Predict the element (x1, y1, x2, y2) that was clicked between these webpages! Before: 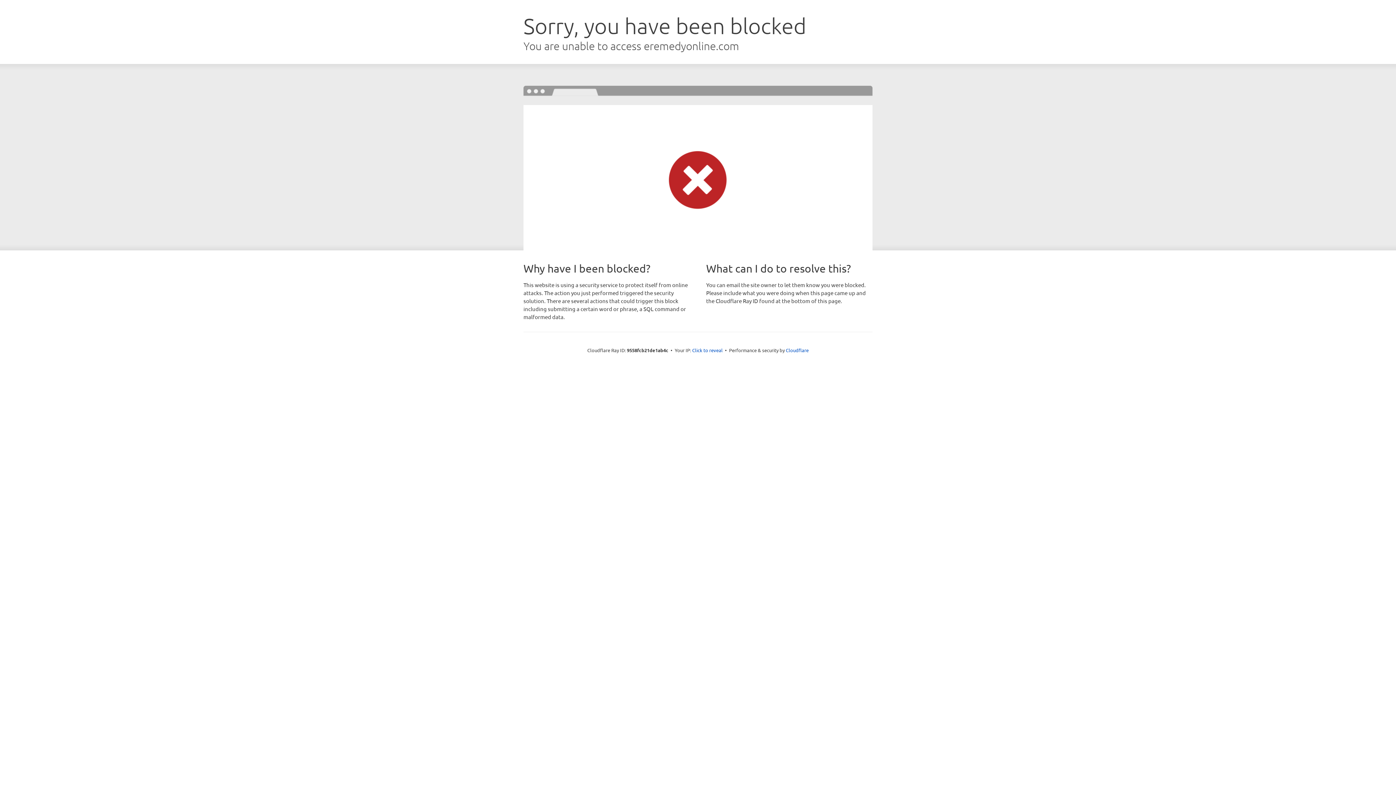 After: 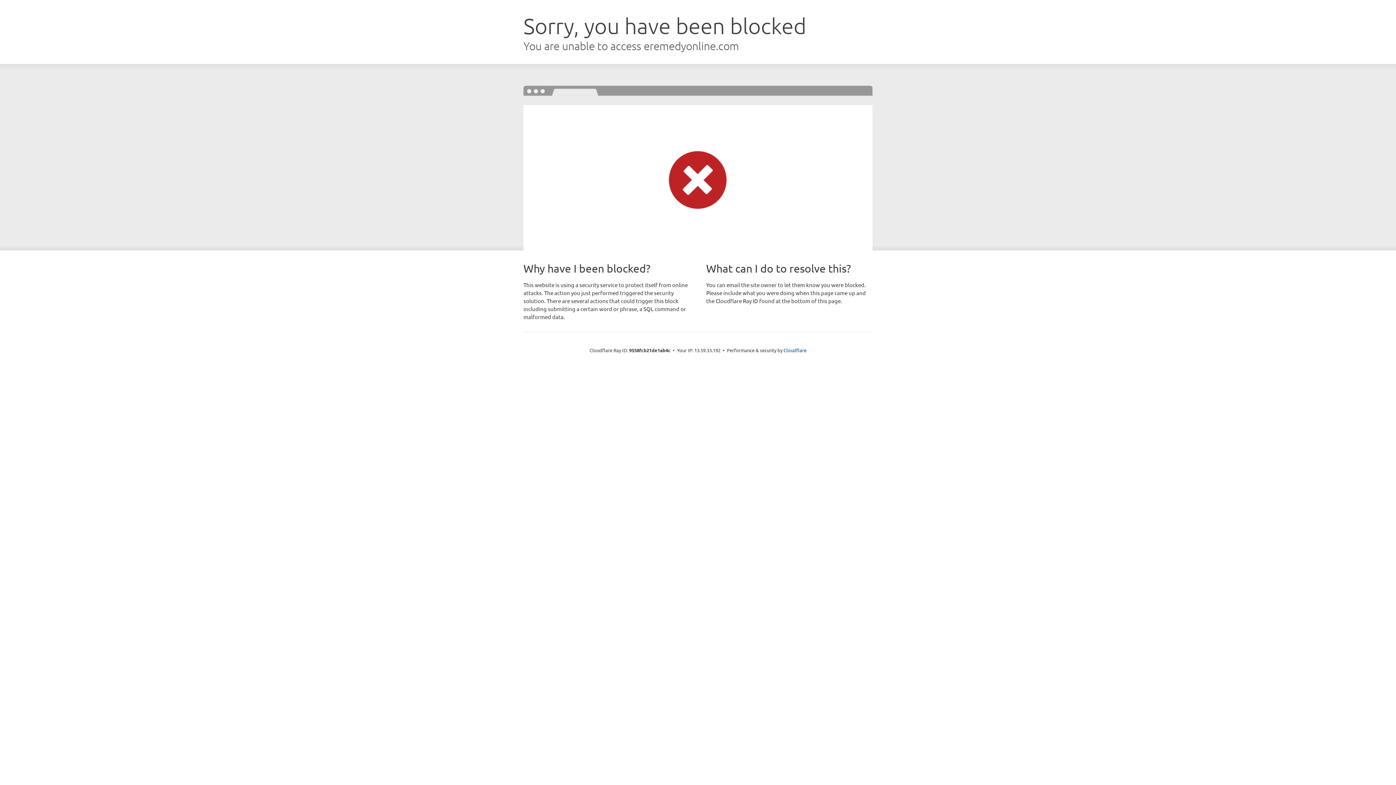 Action: bbox: (692, 346, 722, 353) label: Click to reveal